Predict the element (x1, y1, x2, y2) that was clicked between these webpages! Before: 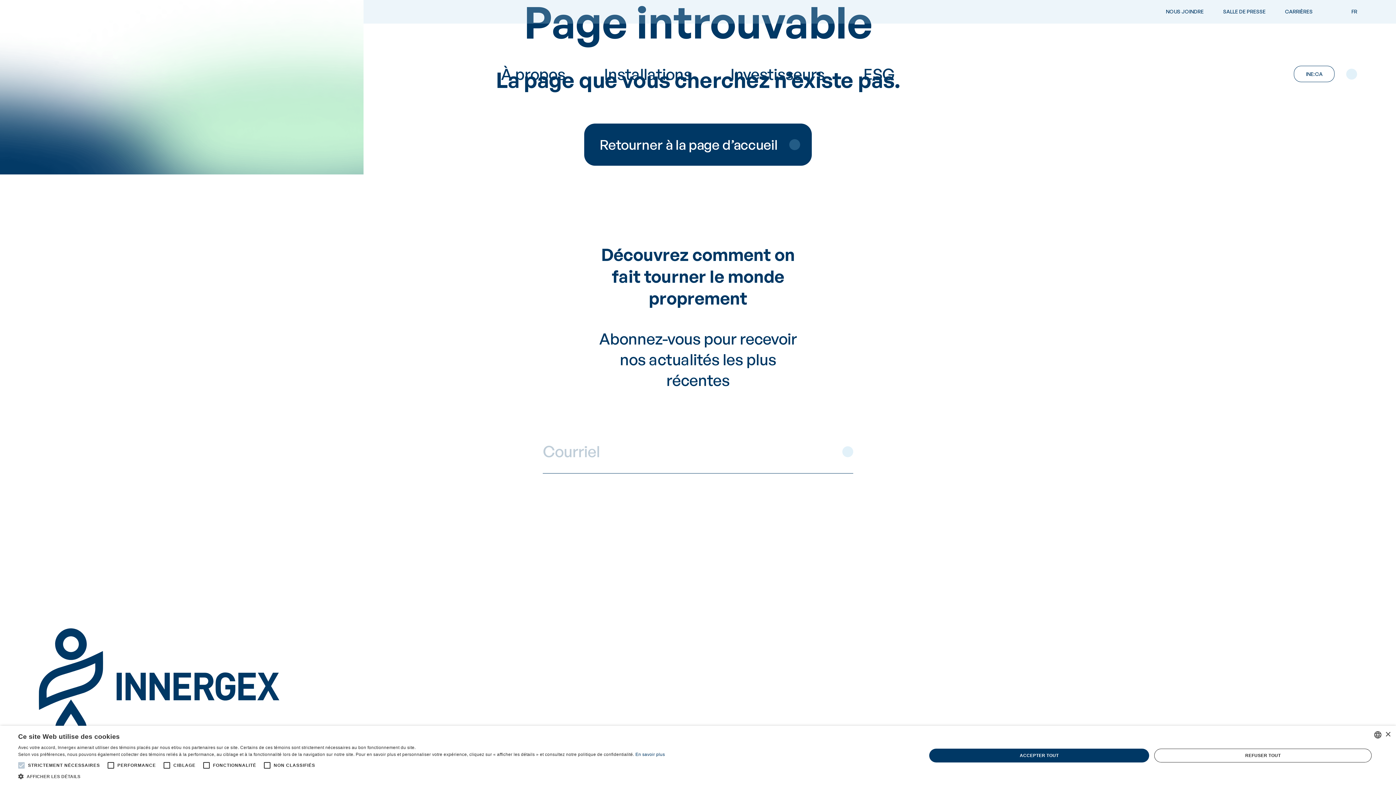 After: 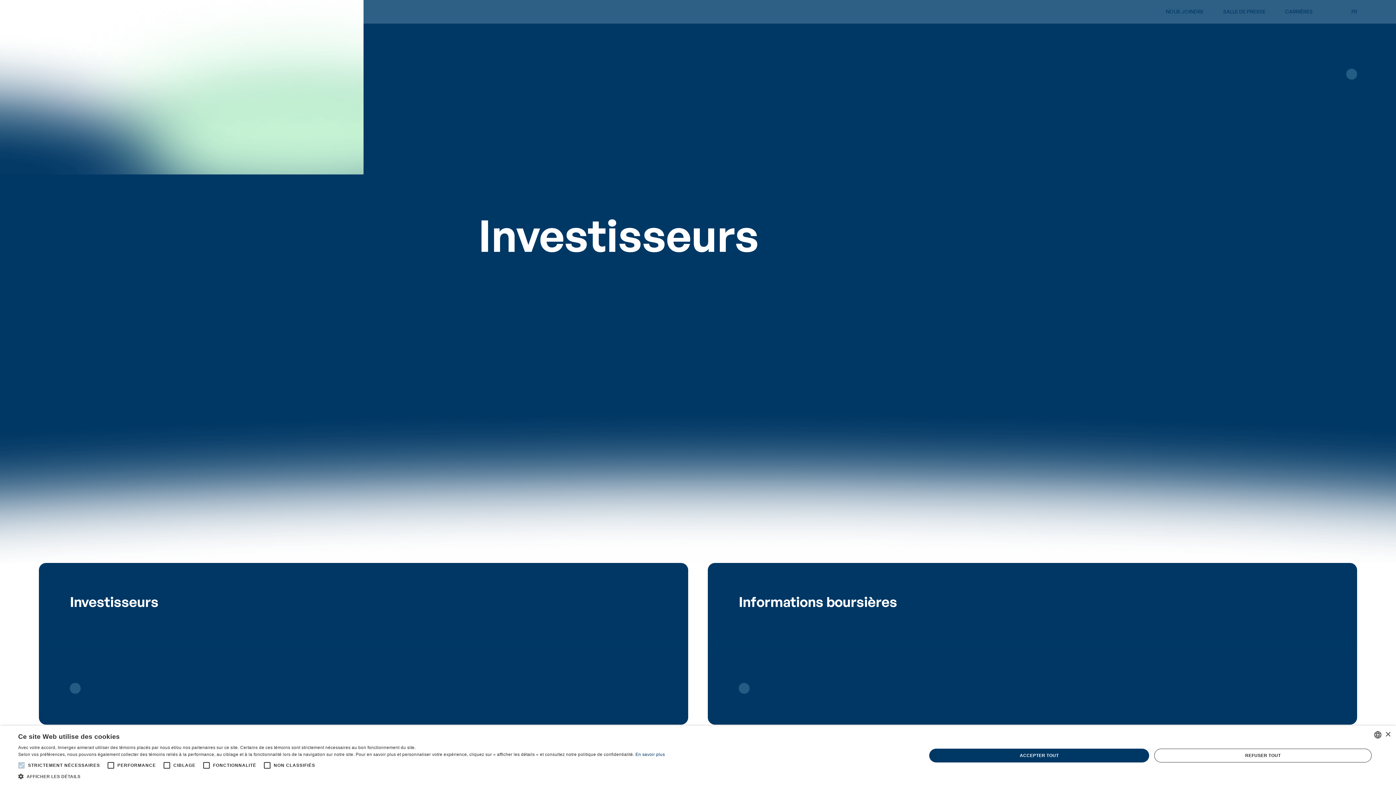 Action: bbox: (730, 62, 824, 85) label: Investisseurs